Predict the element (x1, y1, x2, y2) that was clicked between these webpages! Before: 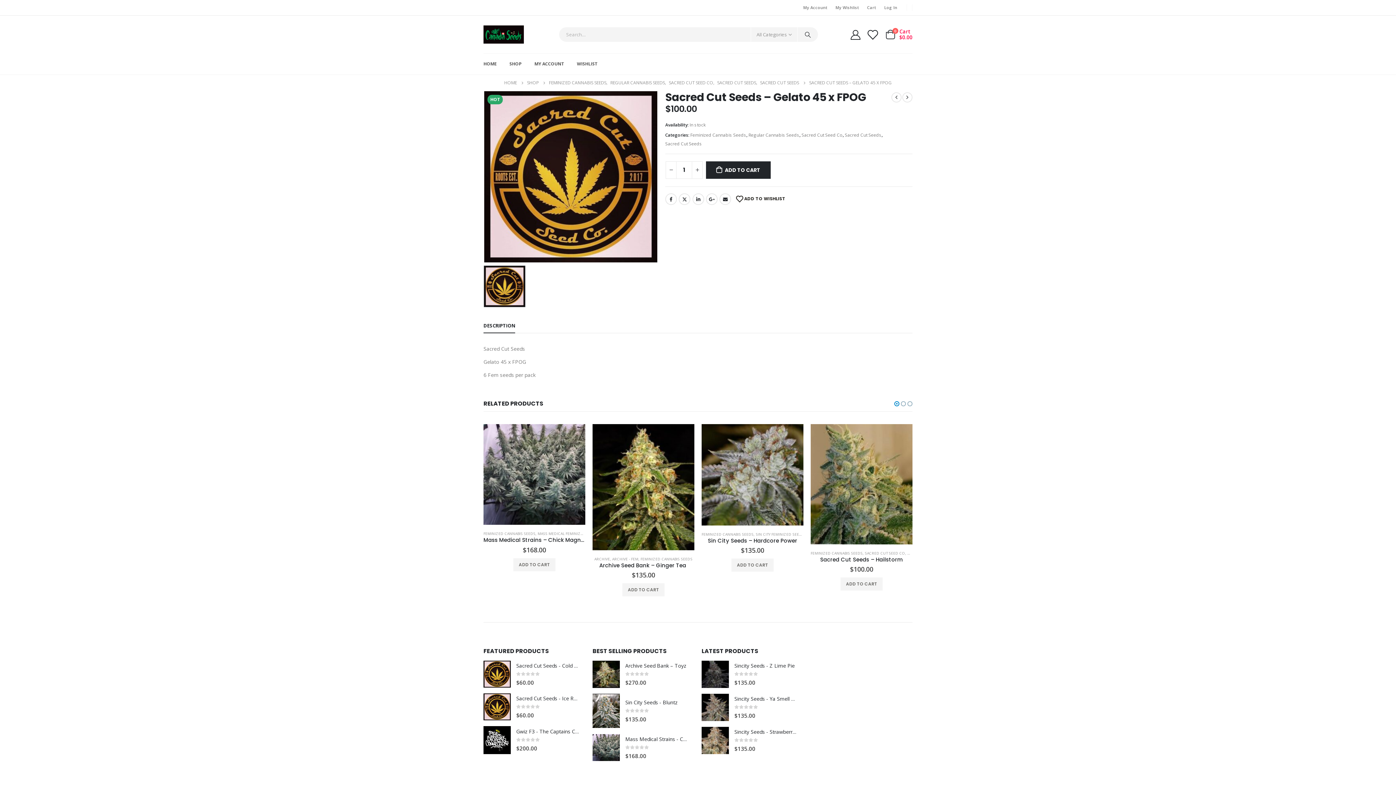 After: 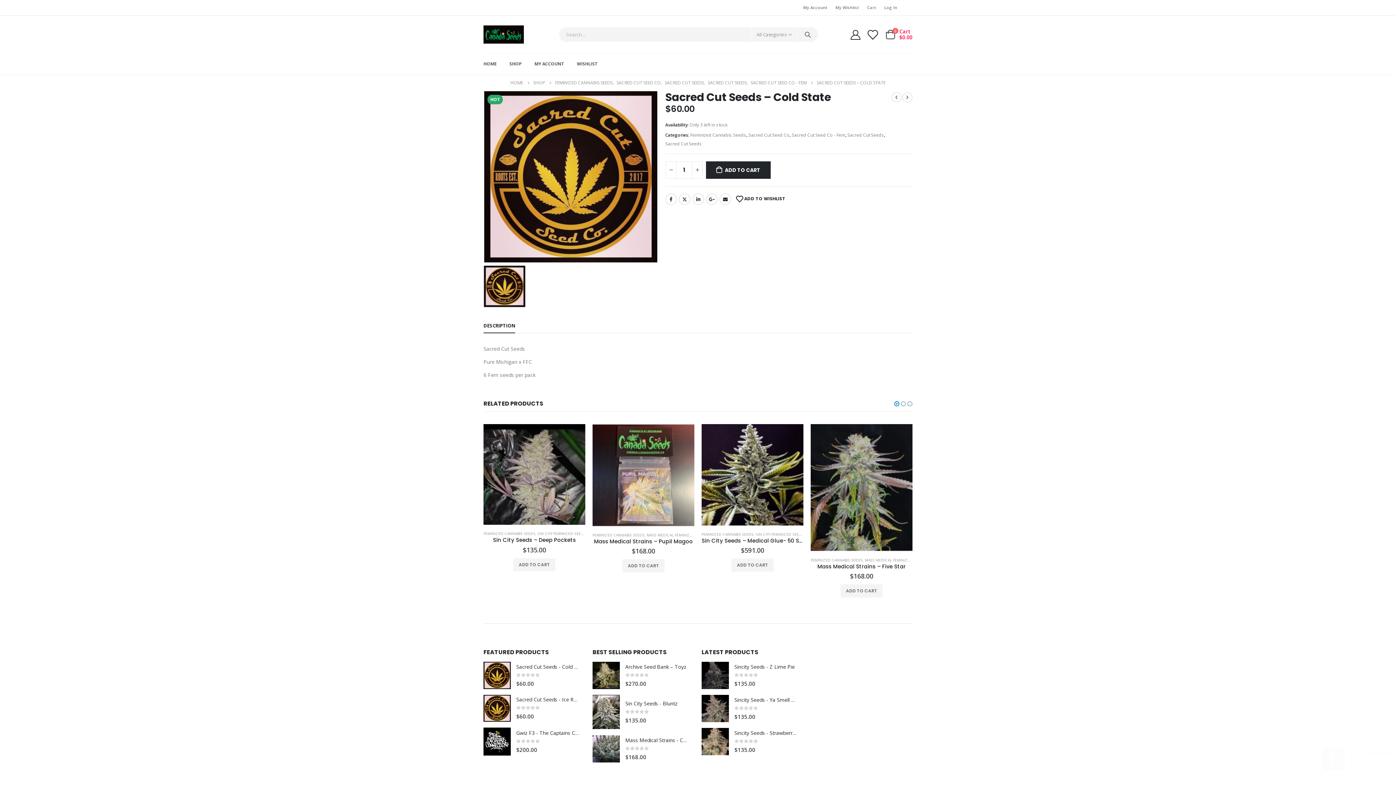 Action: label: product bbox: (483, 661, 510, 688)